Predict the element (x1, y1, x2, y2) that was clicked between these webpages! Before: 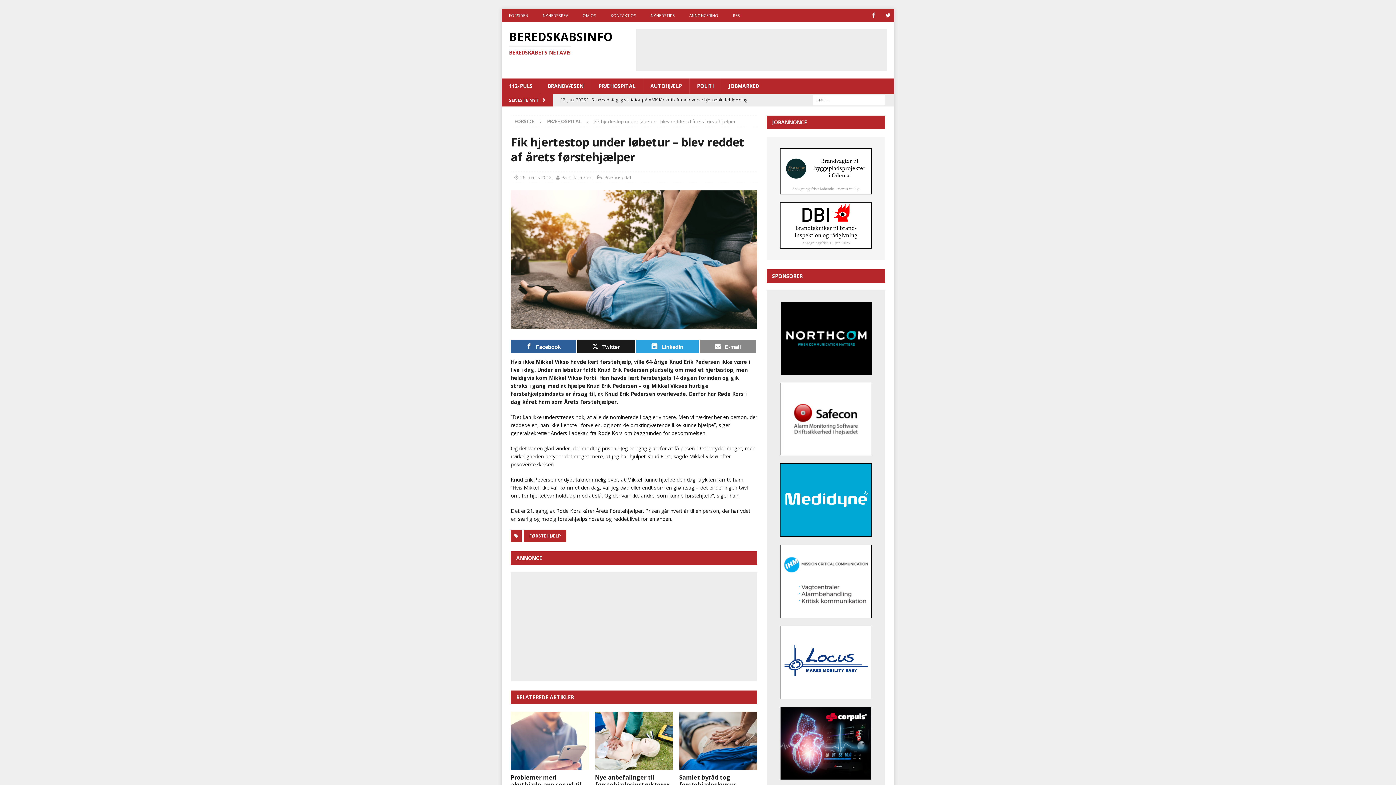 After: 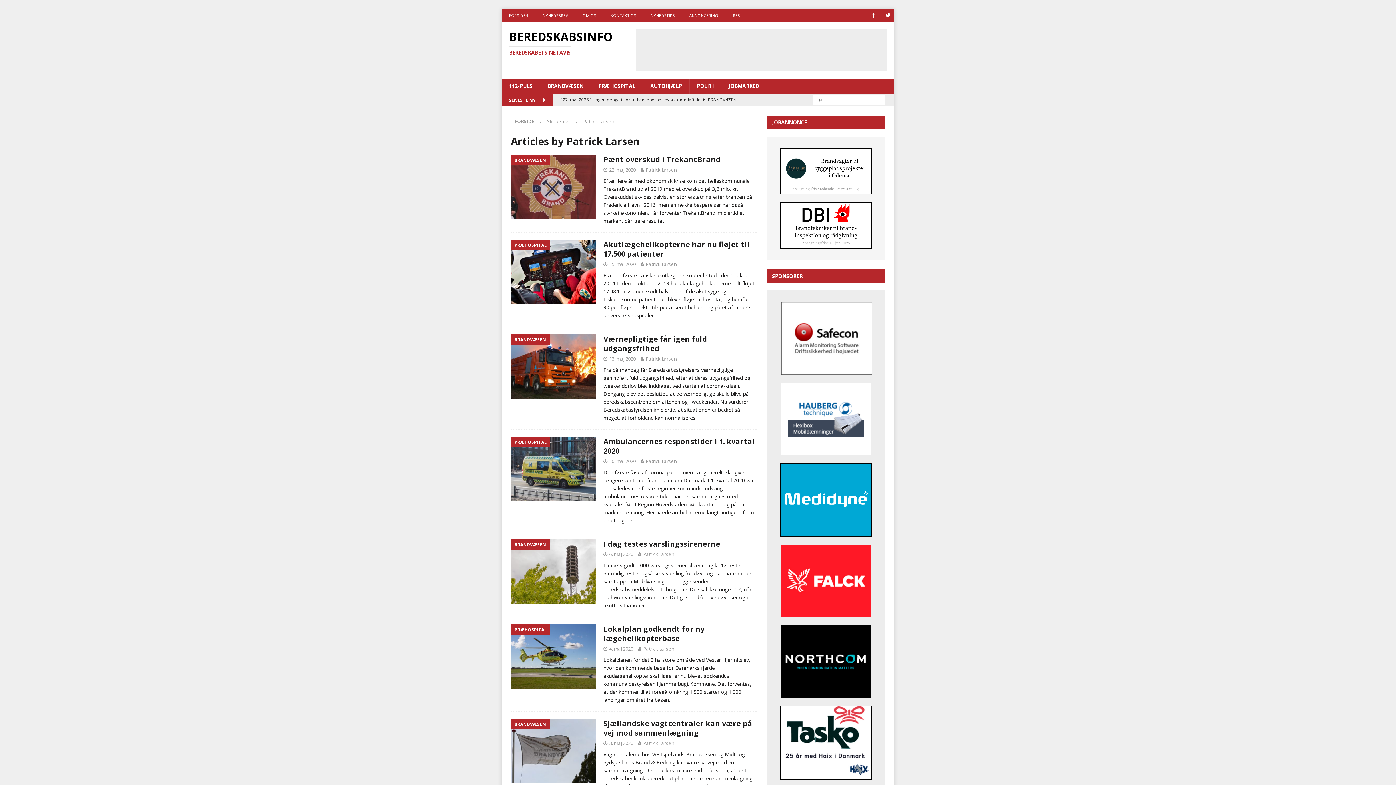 Action: bbox: (561, 174, 592, 180) label: Patrick Larsen